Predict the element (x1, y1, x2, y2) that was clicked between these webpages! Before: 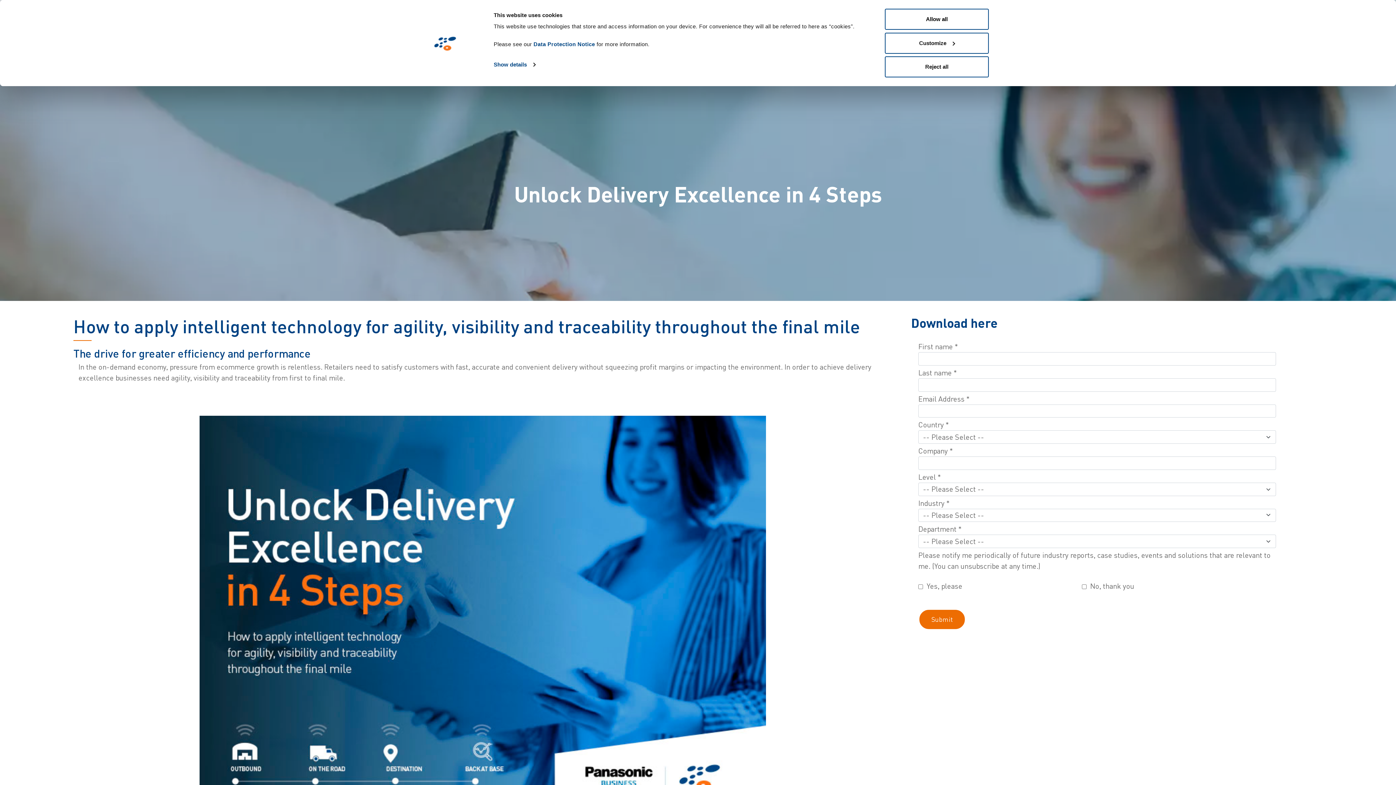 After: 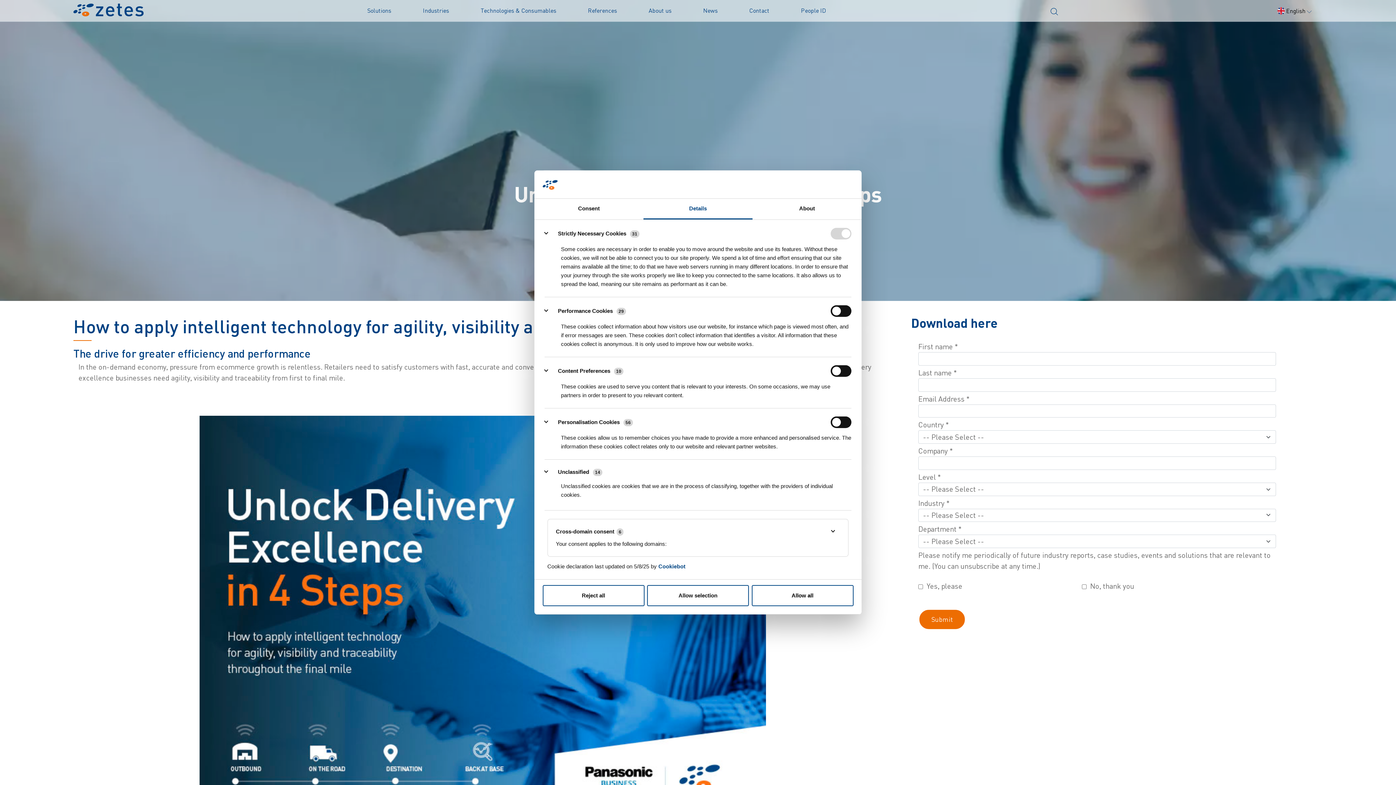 Action: label: Customize bbox: (885, 32, 989, 53)